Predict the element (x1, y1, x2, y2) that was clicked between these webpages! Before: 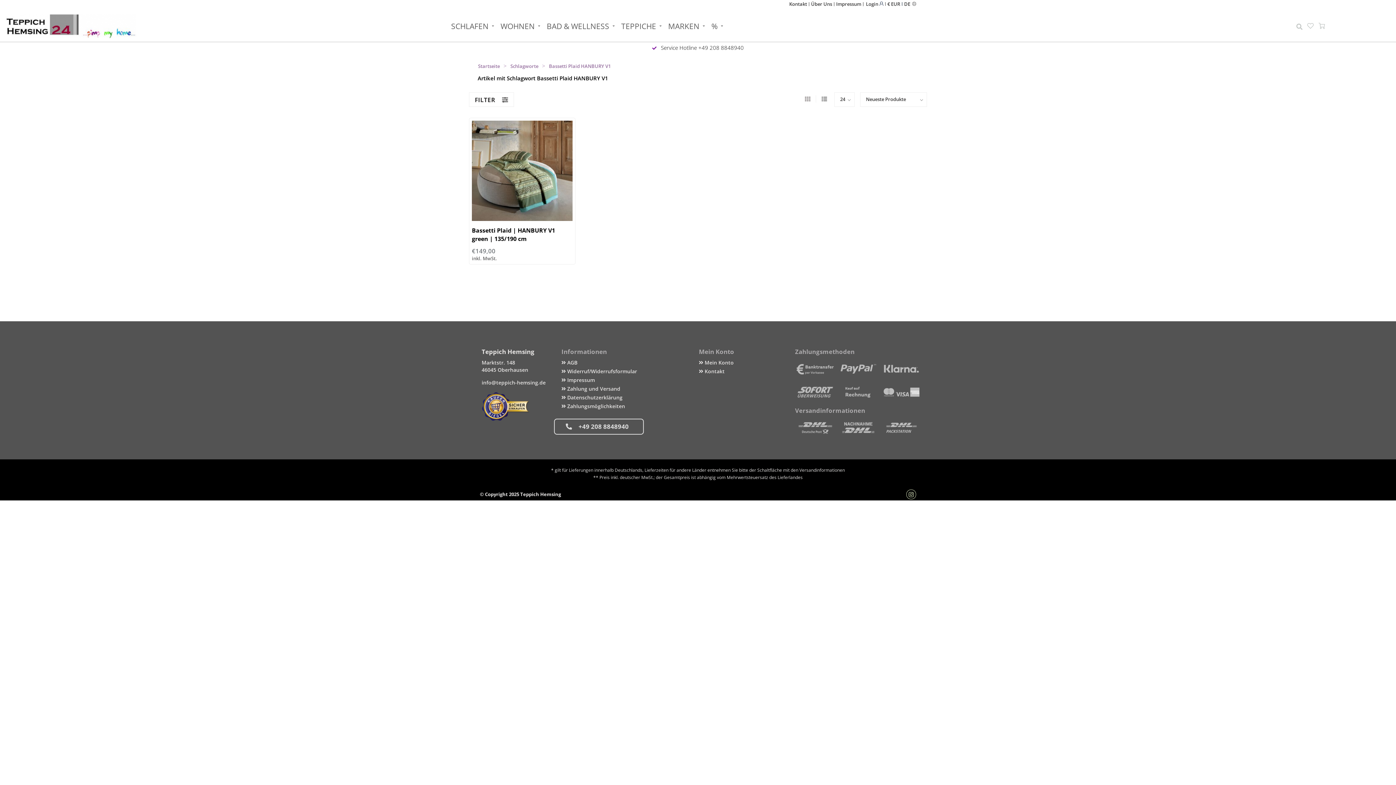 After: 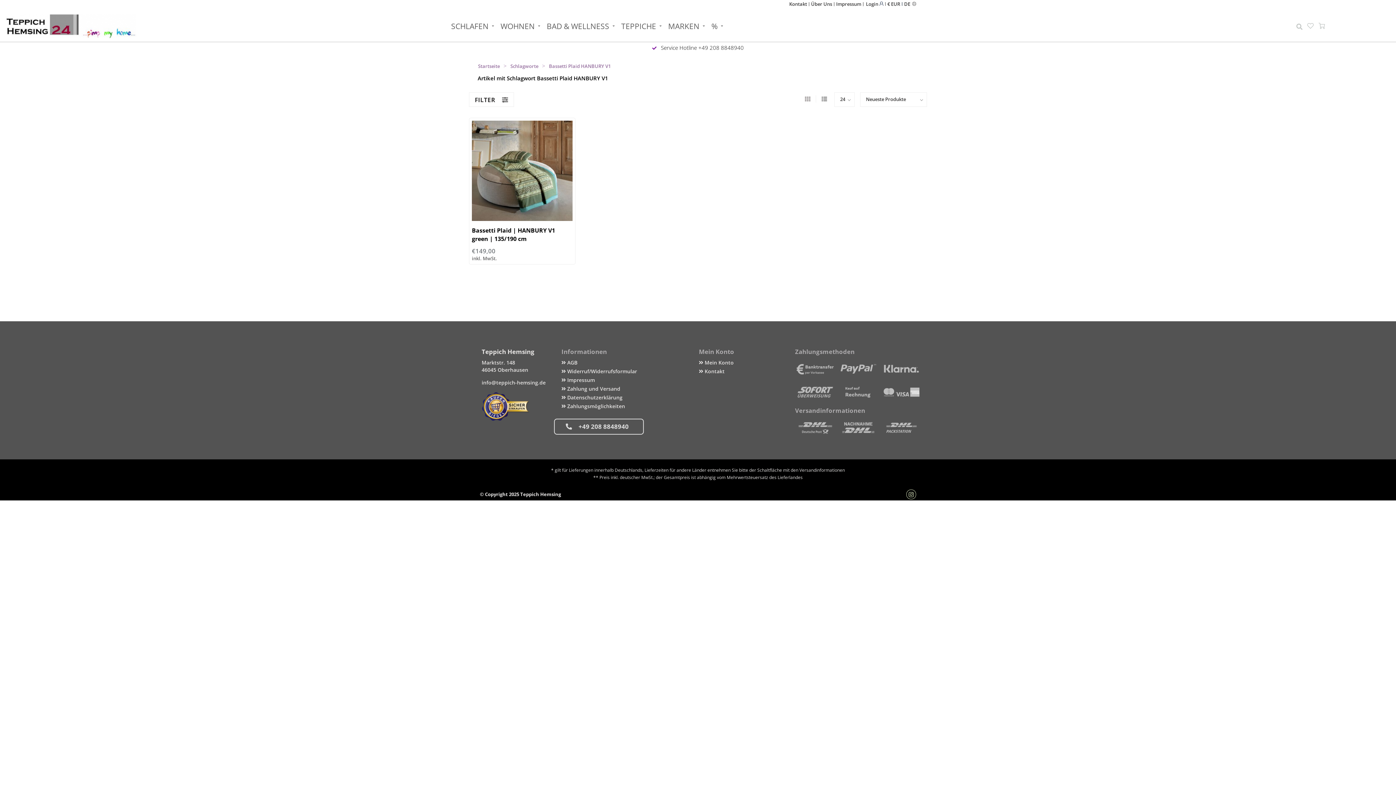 Action: bbox: (838, 423, 878, 430)